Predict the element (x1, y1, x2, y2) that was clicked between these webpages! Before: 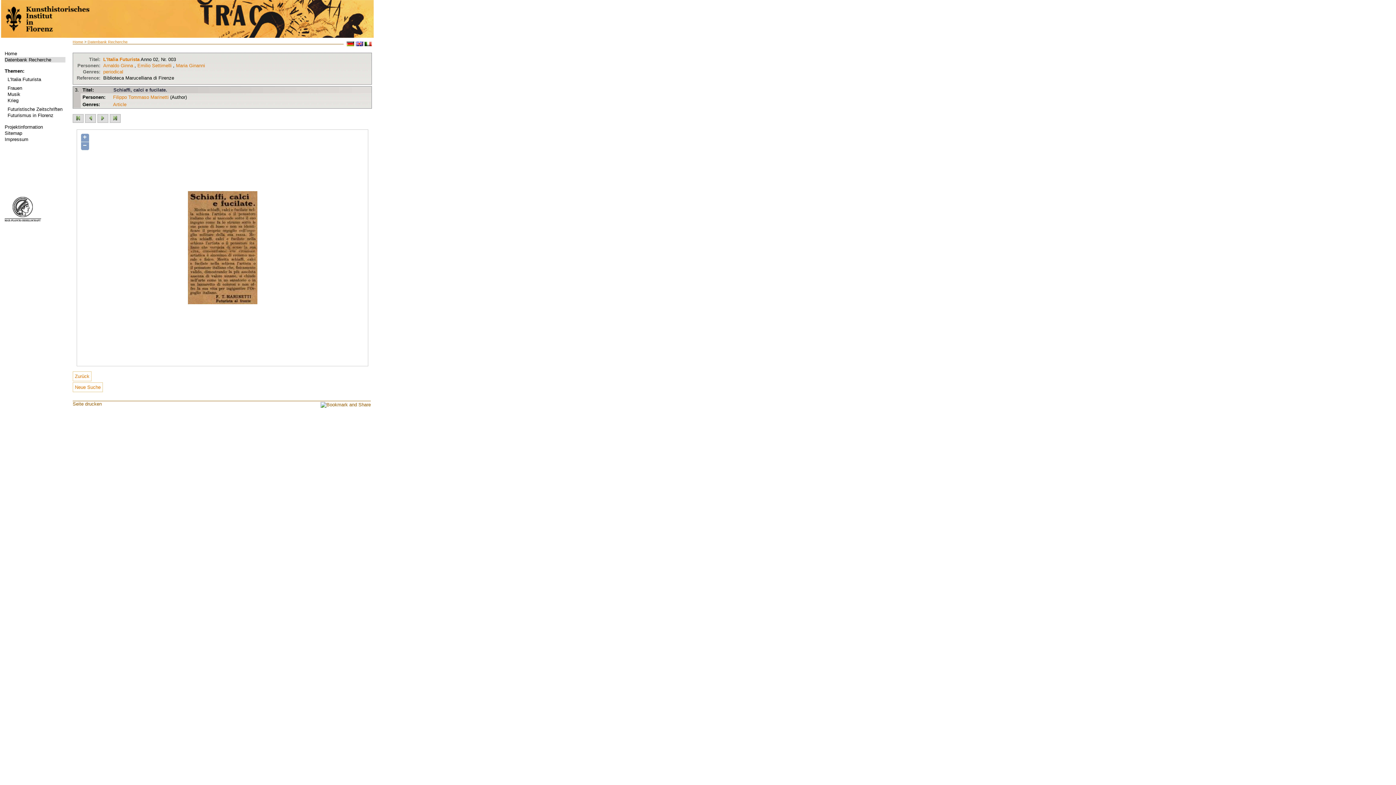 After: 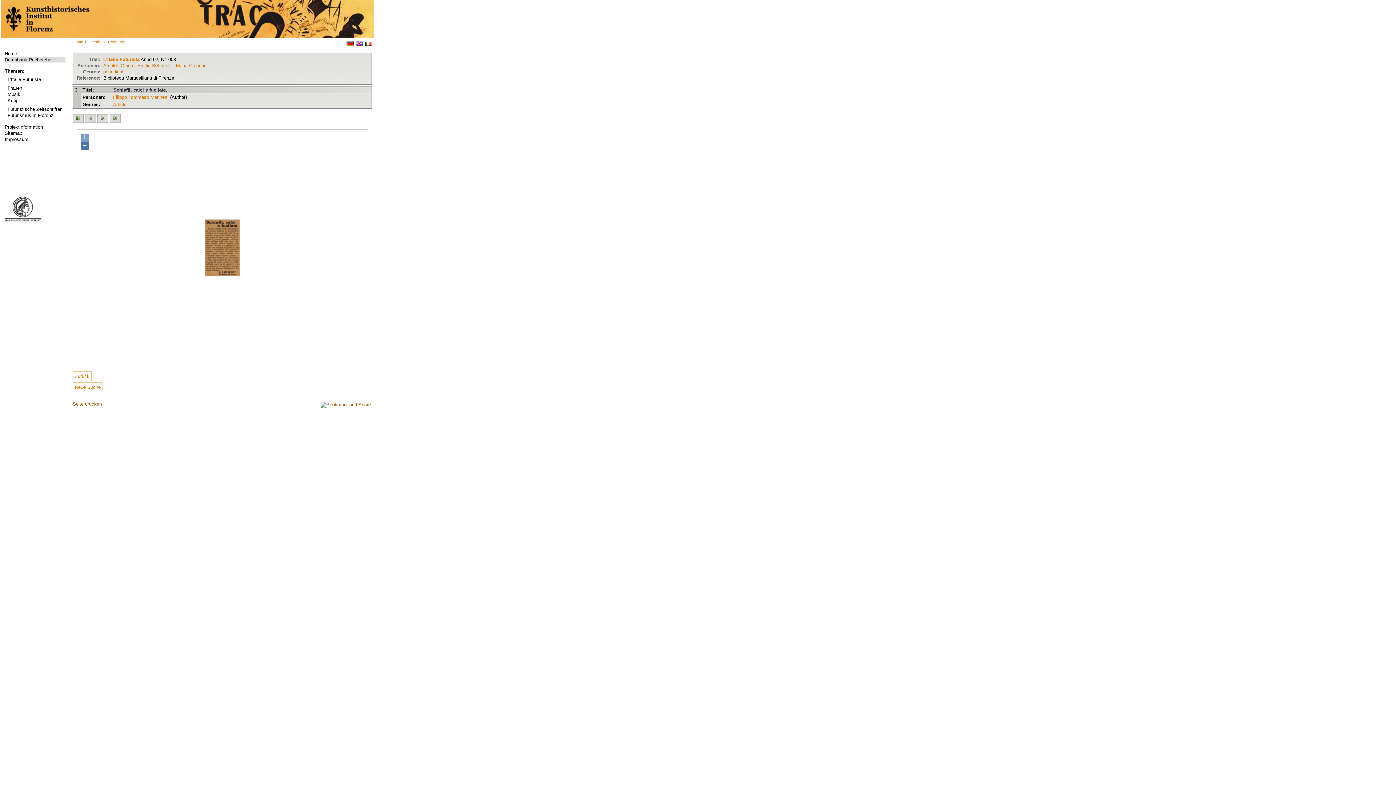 Action: label: − bbox: (80, 142, 88, 150)